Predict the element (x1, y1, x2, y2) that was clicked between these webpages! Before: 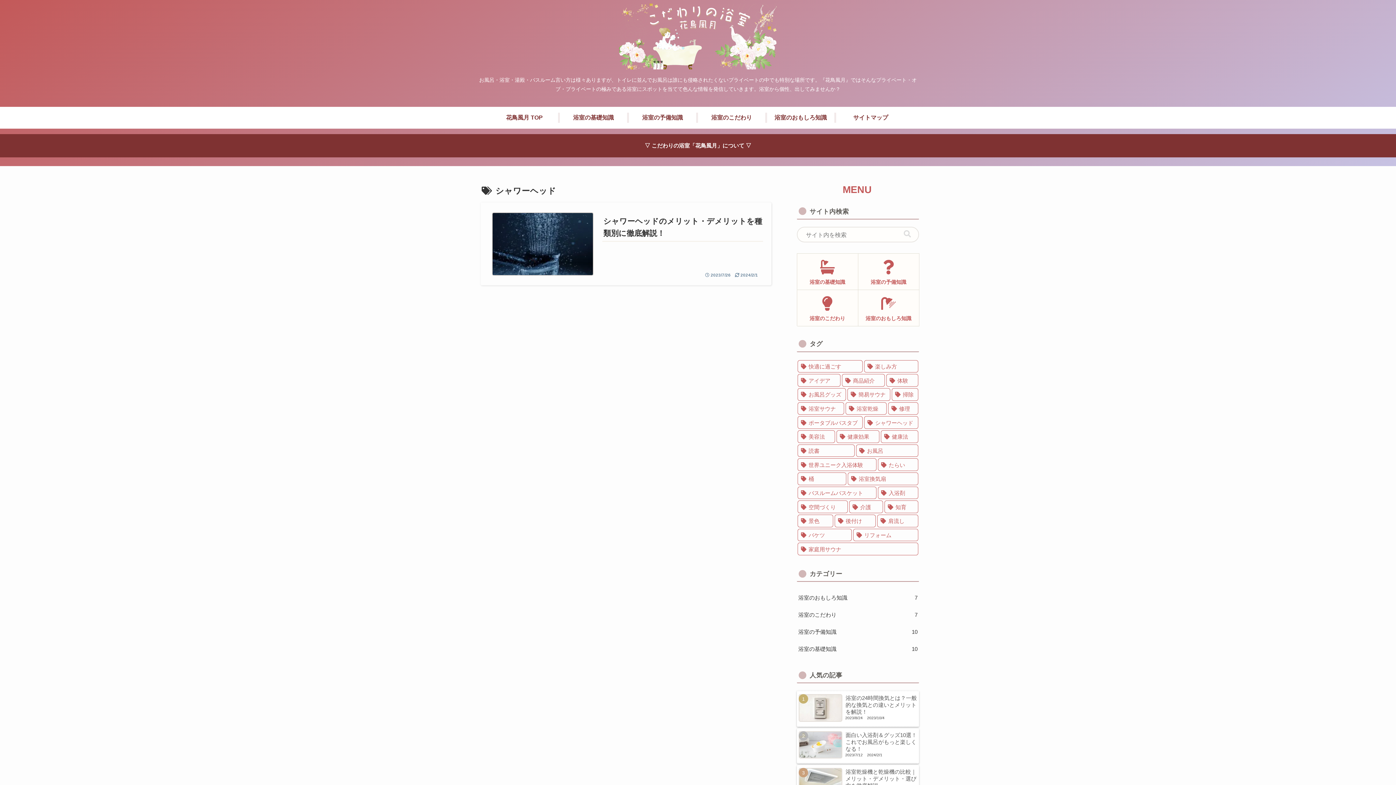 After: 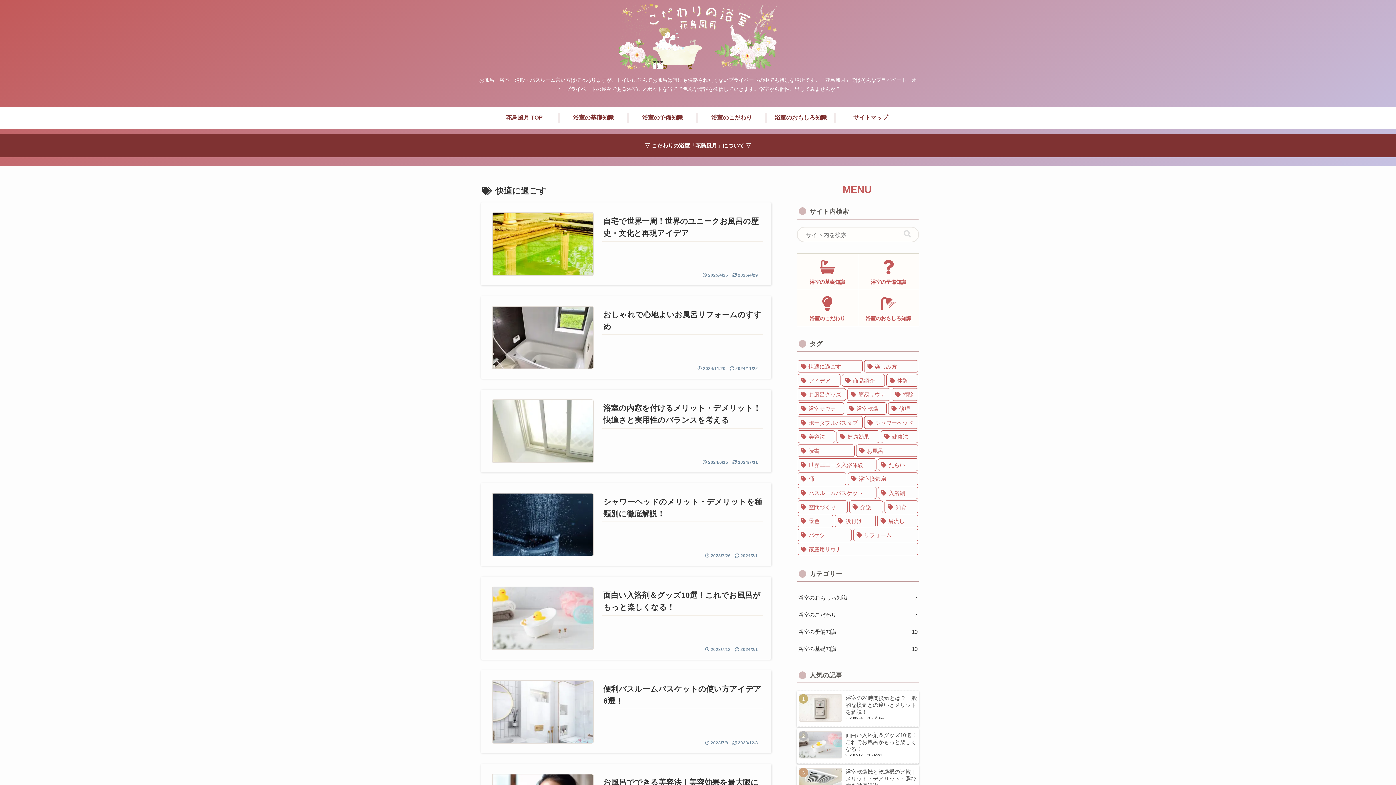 Action: bbox: (797, 360, 862, 372) label: 快適に過ごす (16個の項目)